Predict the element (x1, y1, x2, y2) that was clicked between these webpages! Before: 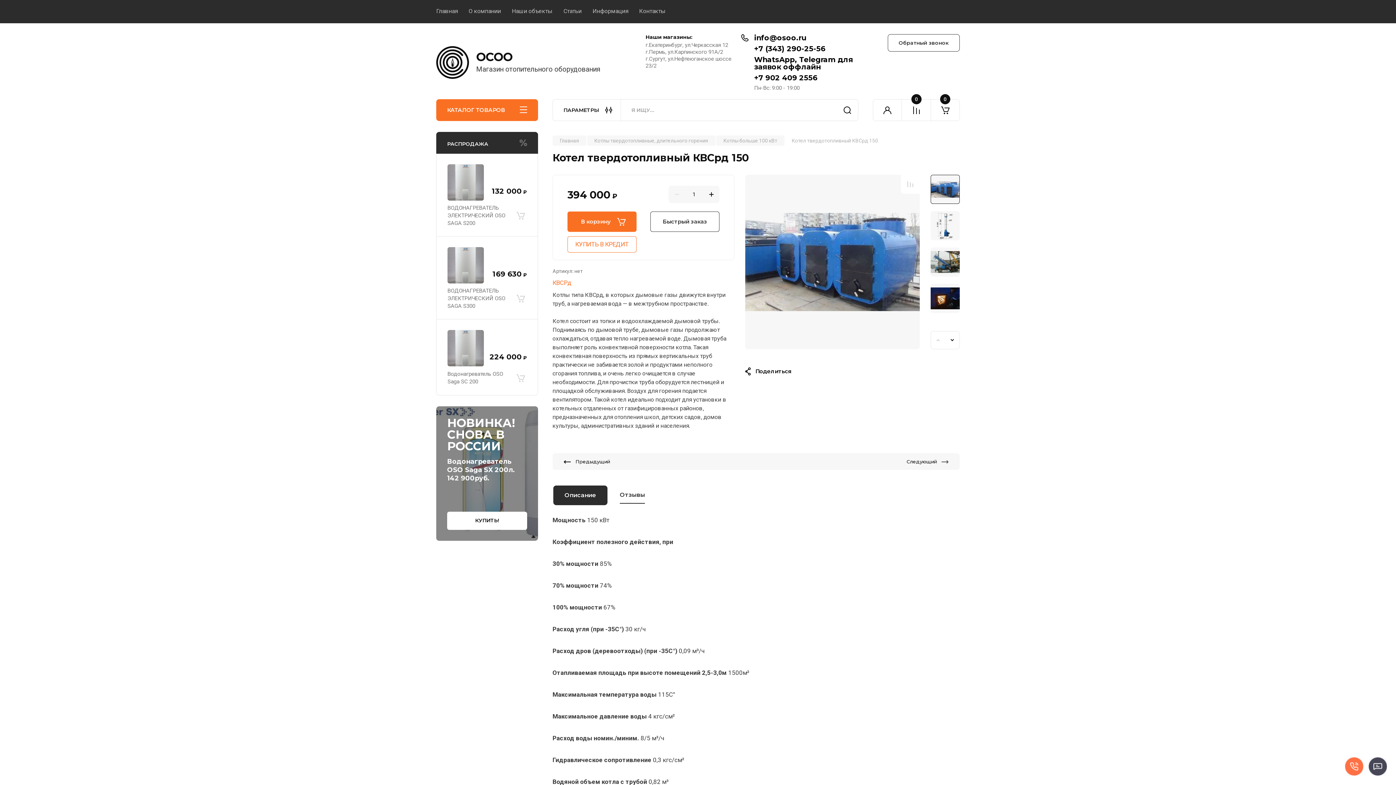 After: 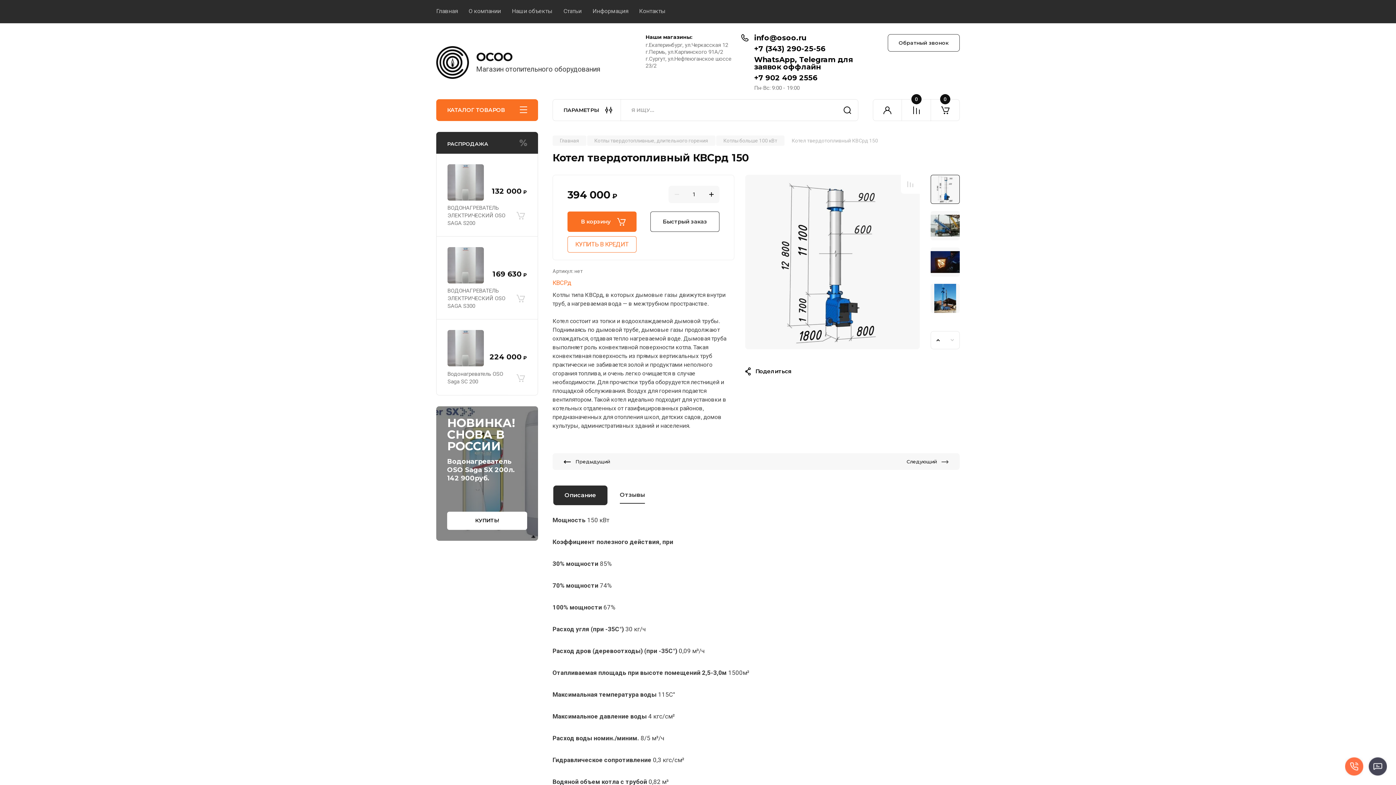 Action: bbox: (930, 211, 960, 240)